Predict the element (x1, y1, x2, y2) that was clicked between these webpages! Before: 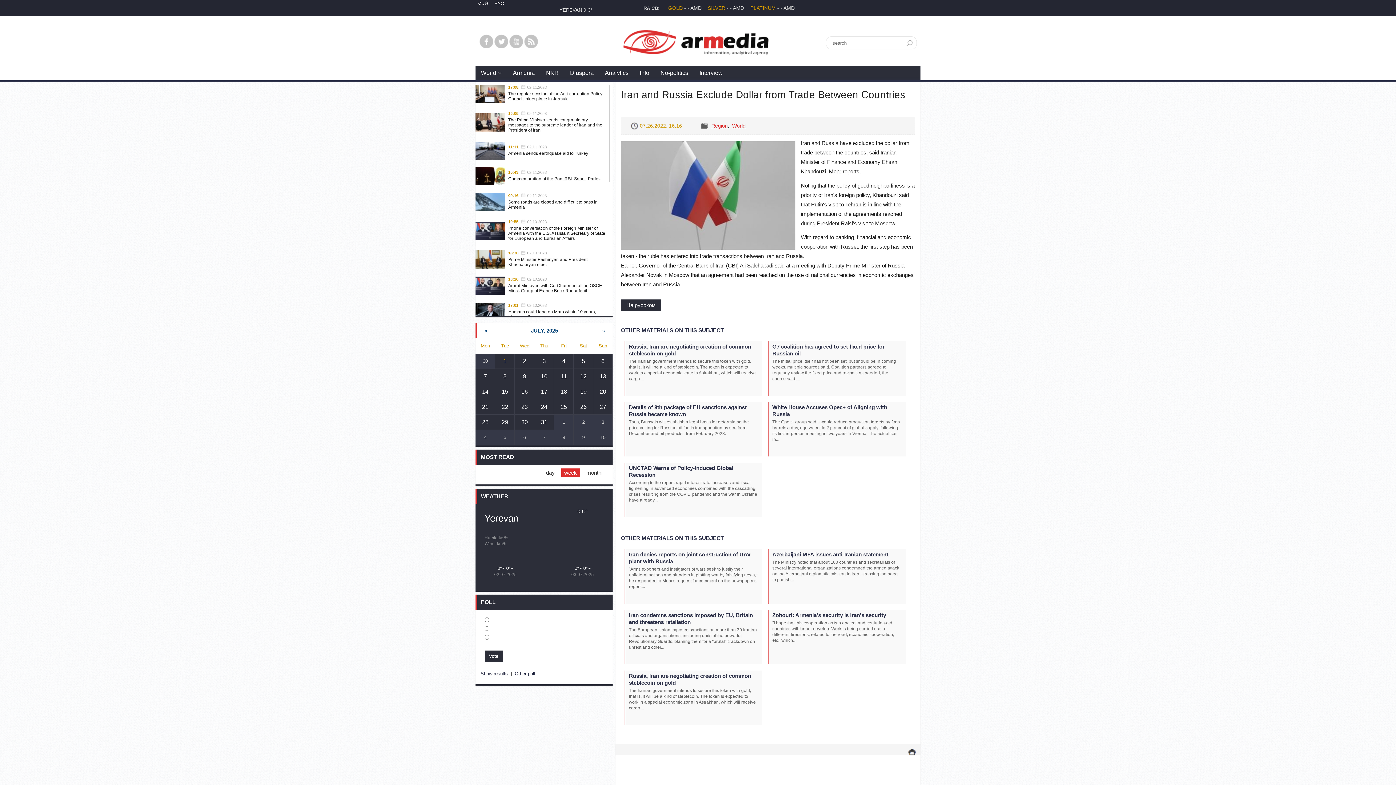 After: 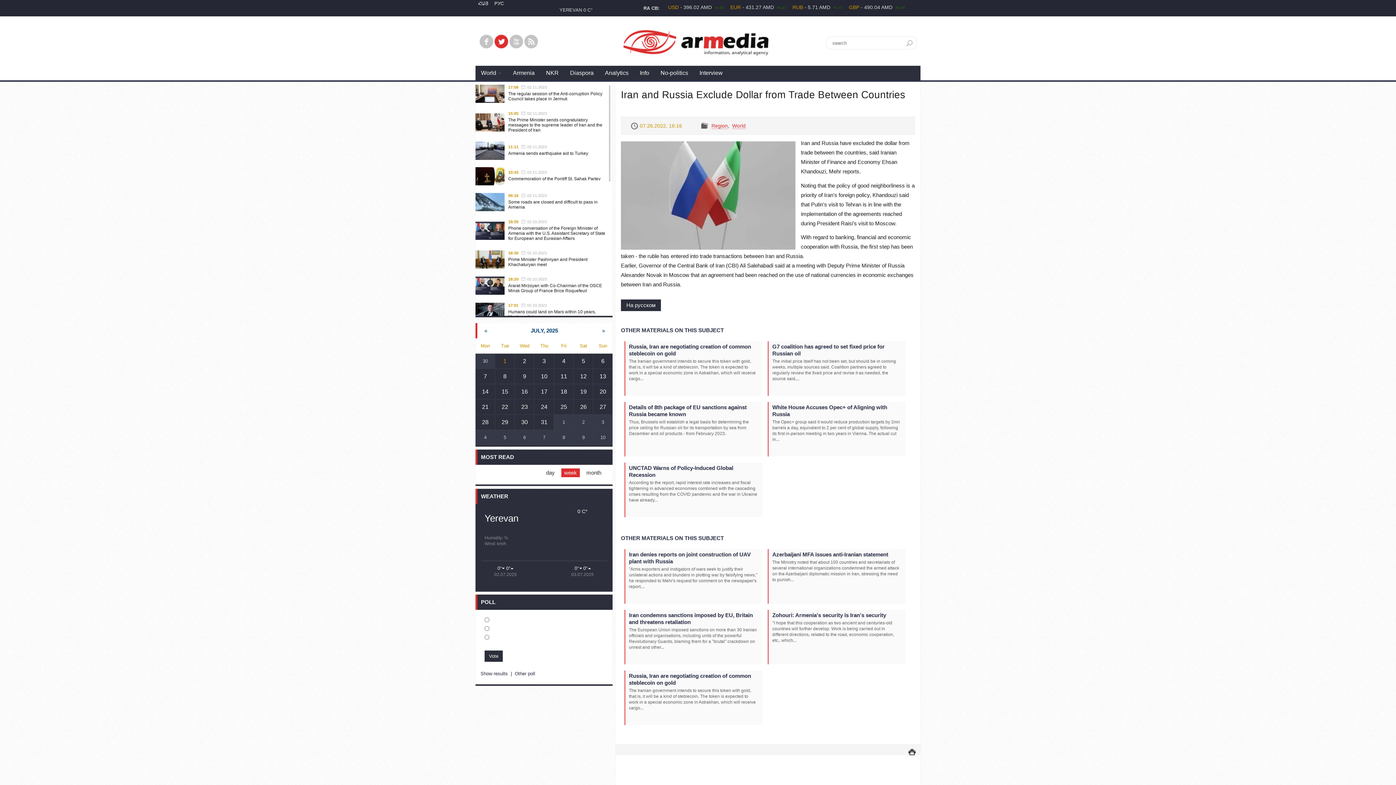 Action: bbox: (494, 34, 508, 48)